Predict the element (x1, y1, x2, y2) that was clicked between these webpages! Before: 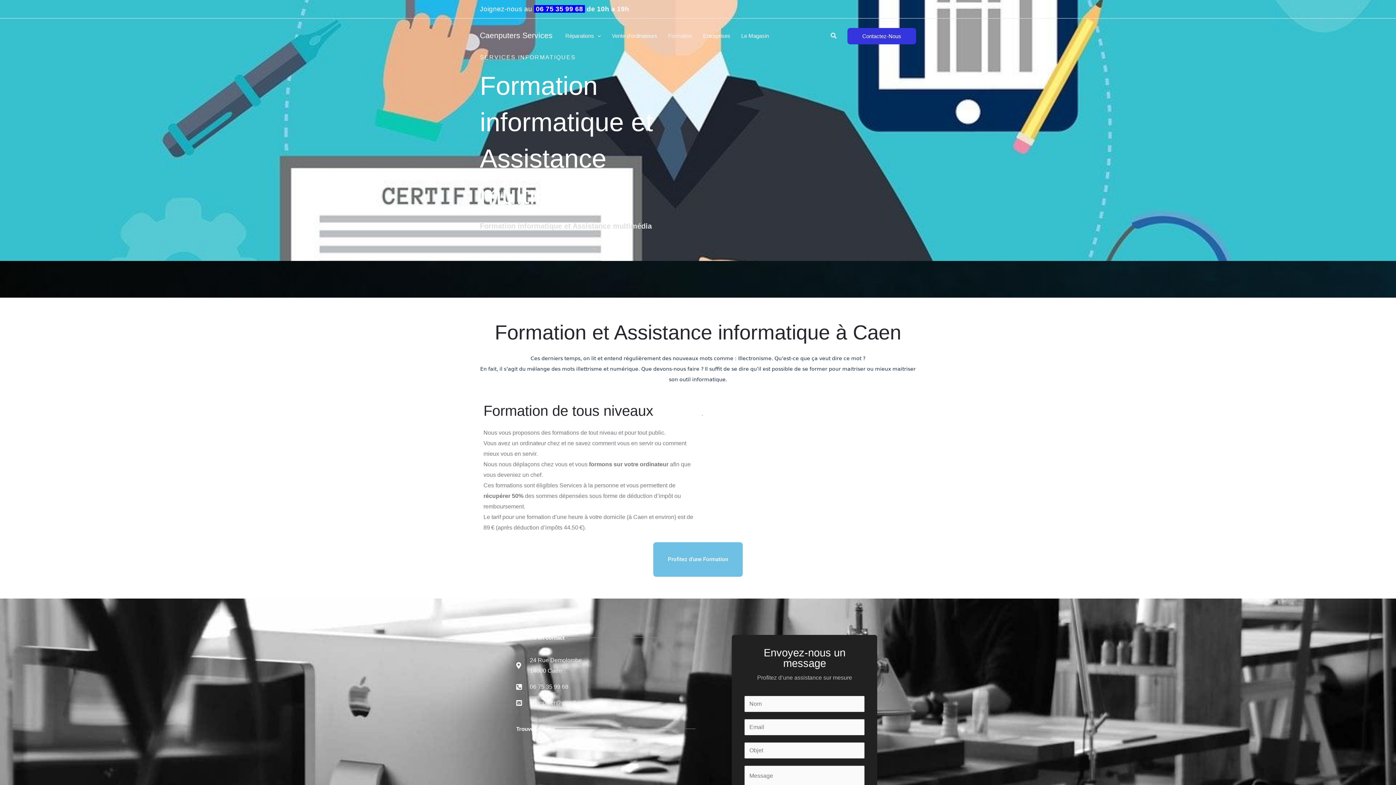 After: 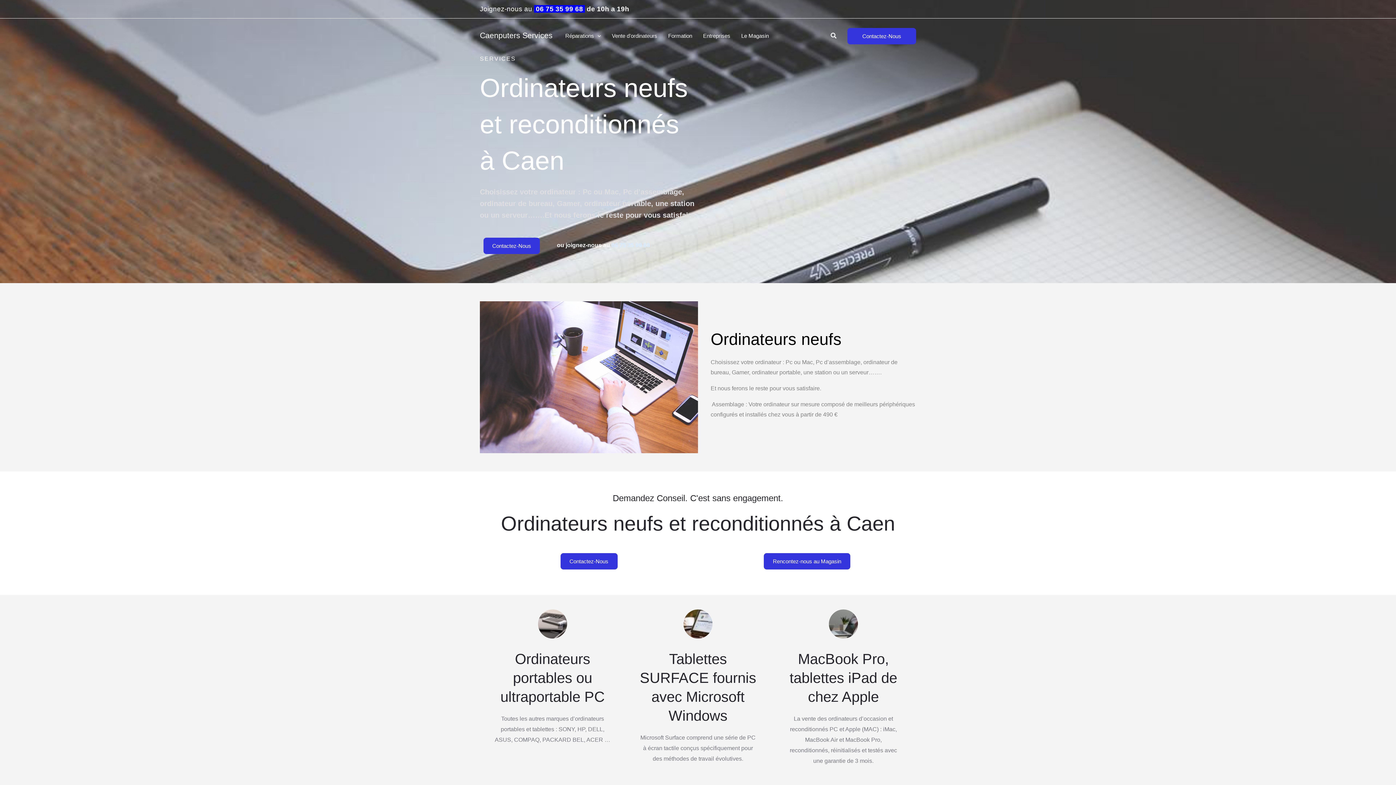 Action: label: Vente d’ordinateurs bbox: (606, 18, 662, 53)